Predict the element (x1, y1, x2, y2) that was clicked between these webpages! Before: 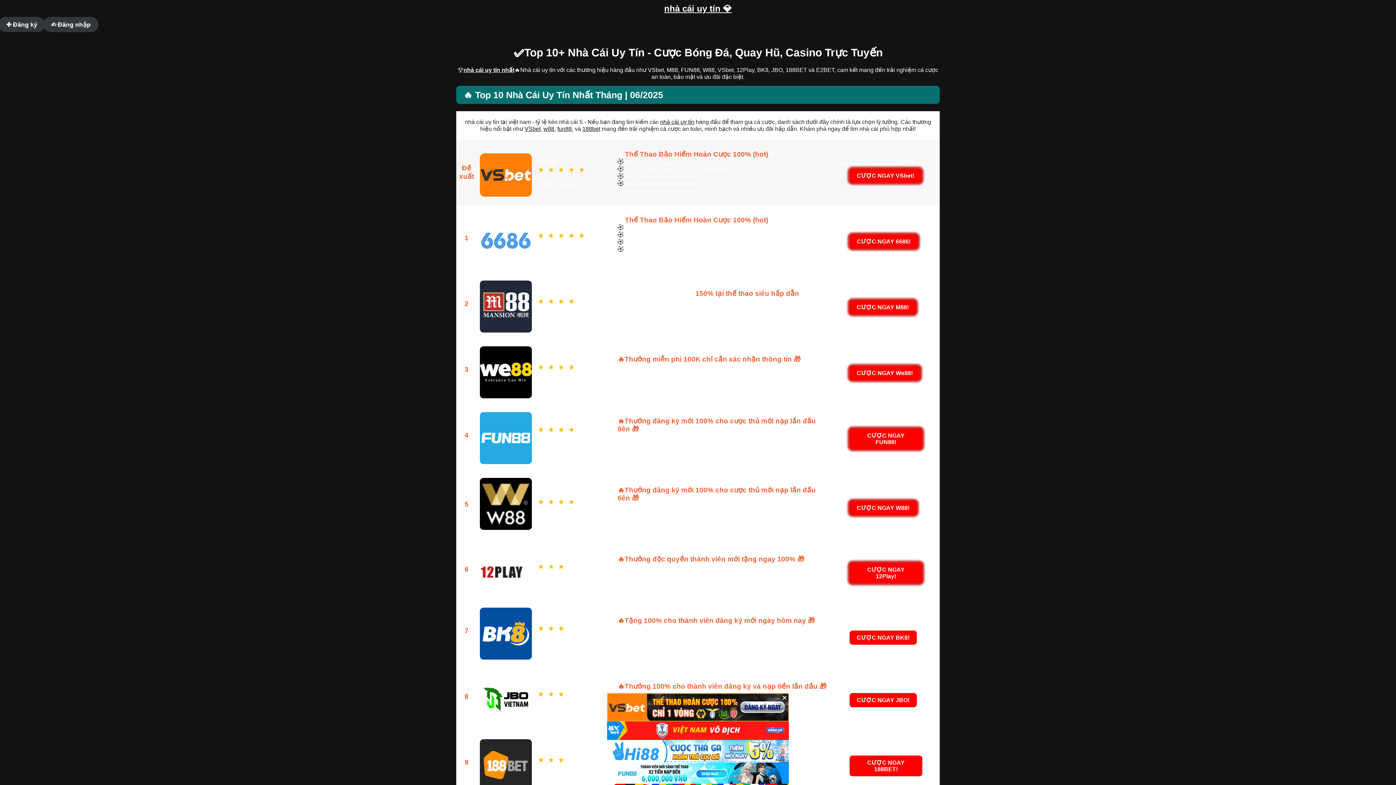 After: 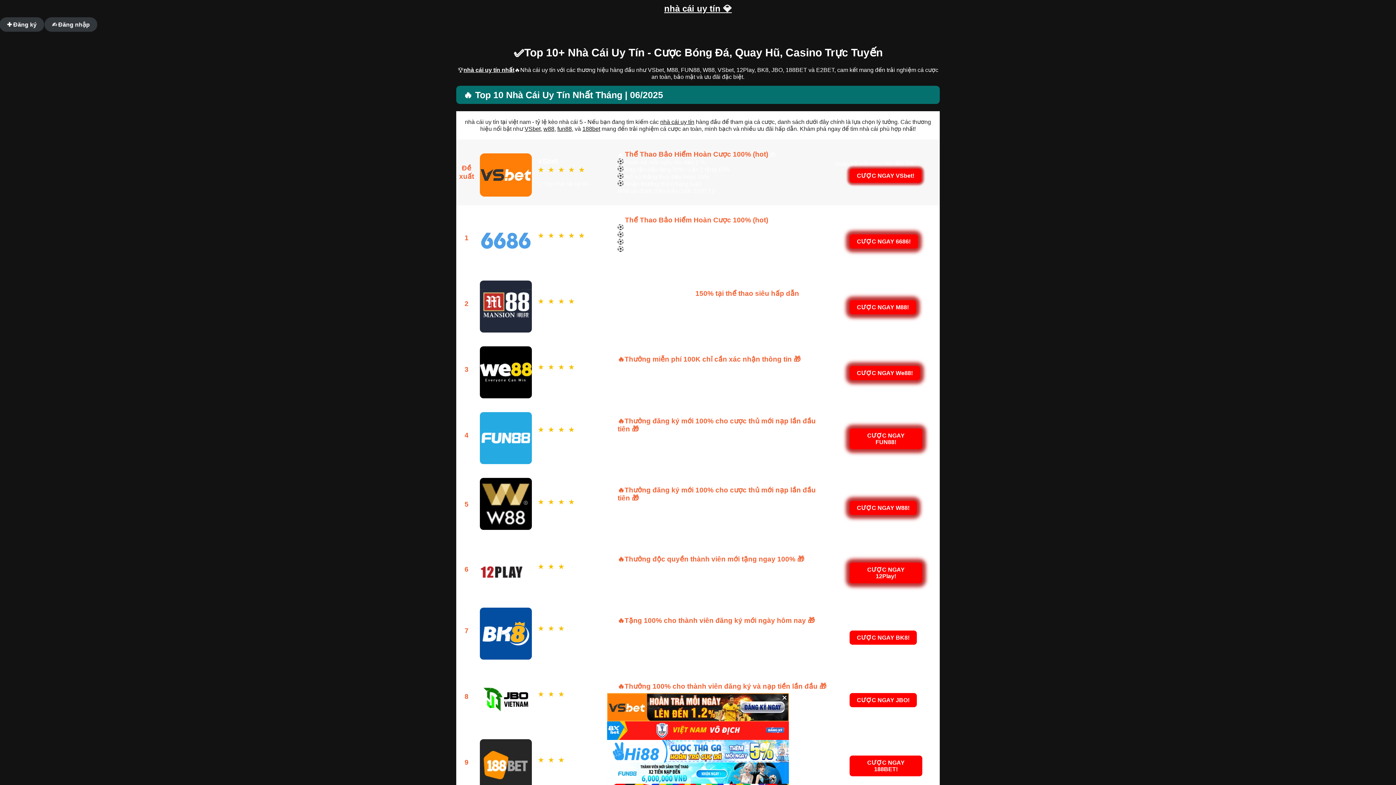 Action: bbox: (557, 125, 572, 132) label: fun88